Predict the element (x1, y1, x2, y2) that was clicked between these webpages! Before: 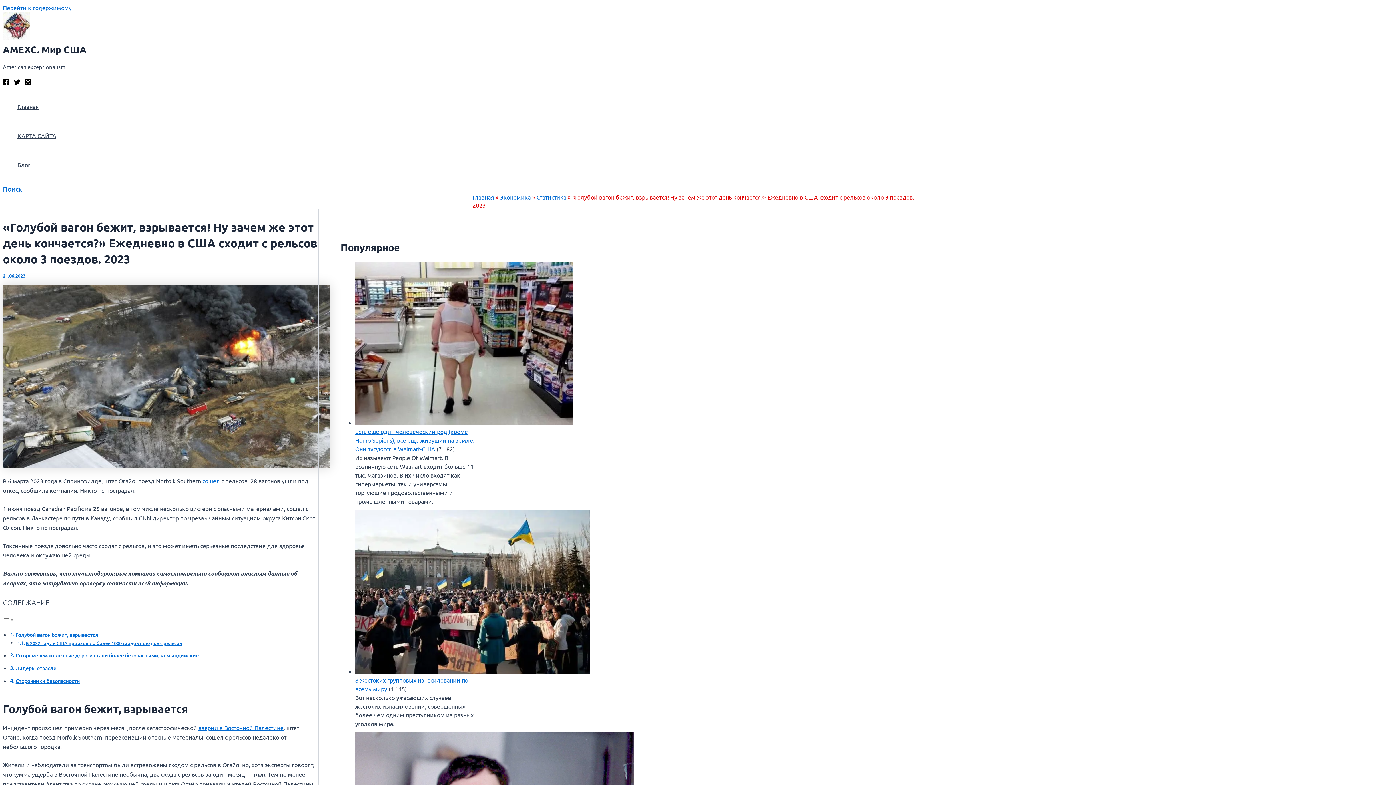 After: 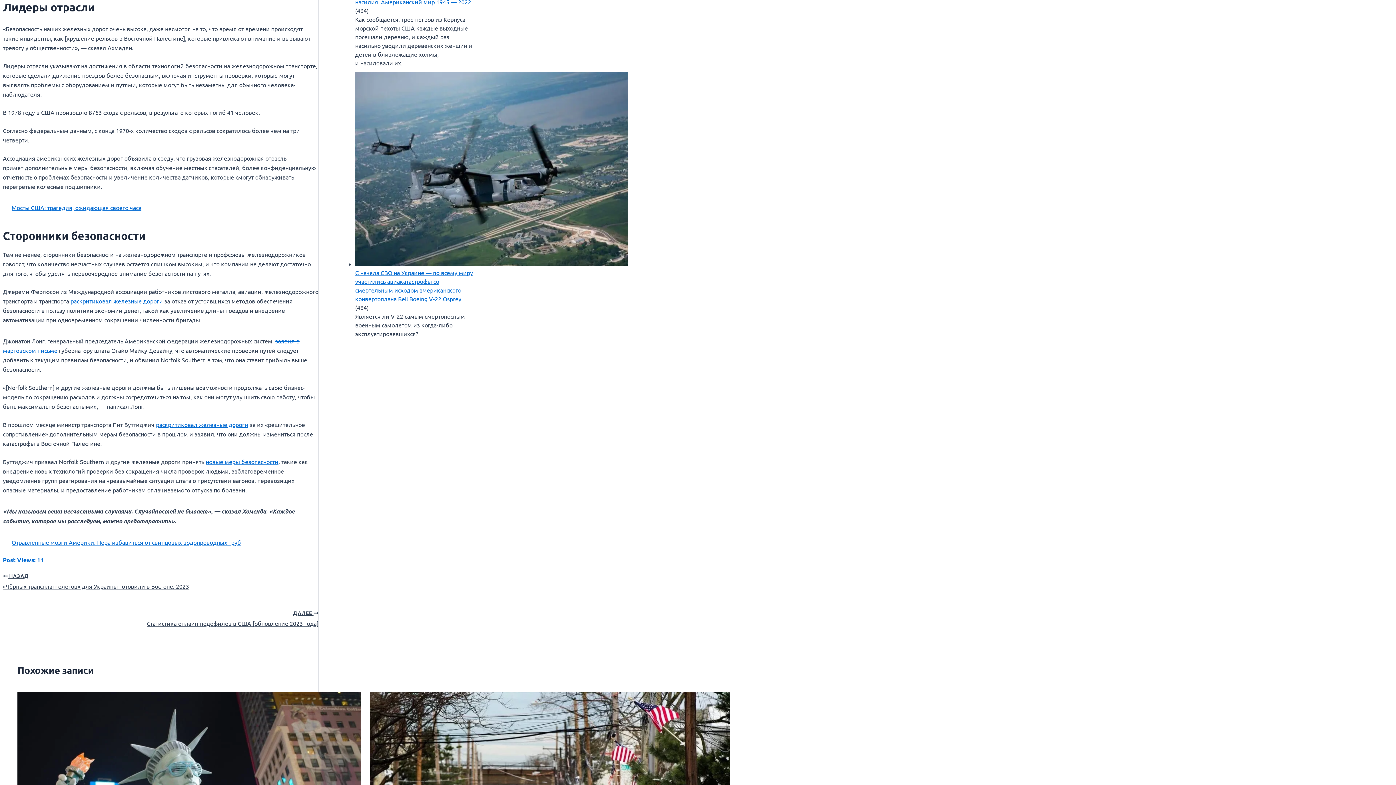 Action: bbox: (15, 664, 56, 671) label: Лидеры отрасли